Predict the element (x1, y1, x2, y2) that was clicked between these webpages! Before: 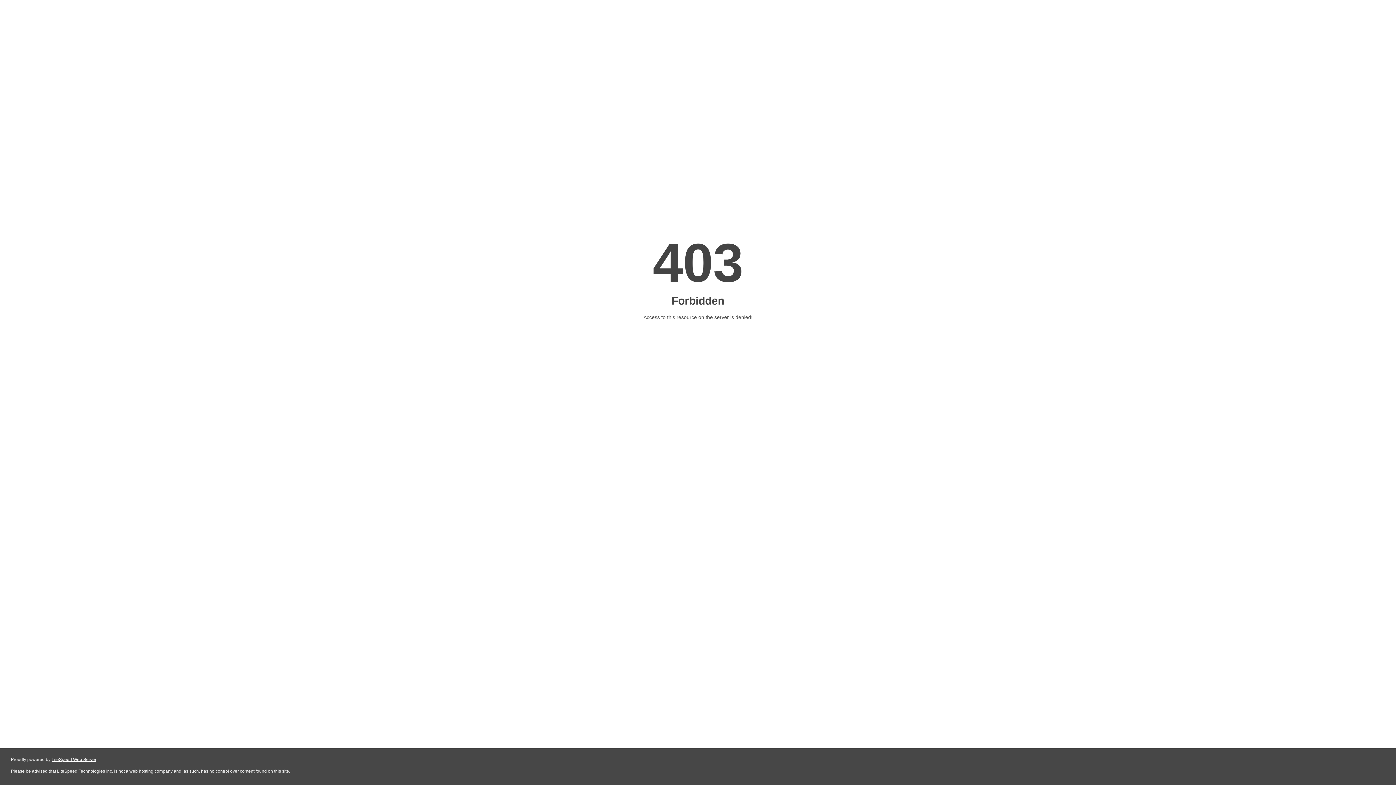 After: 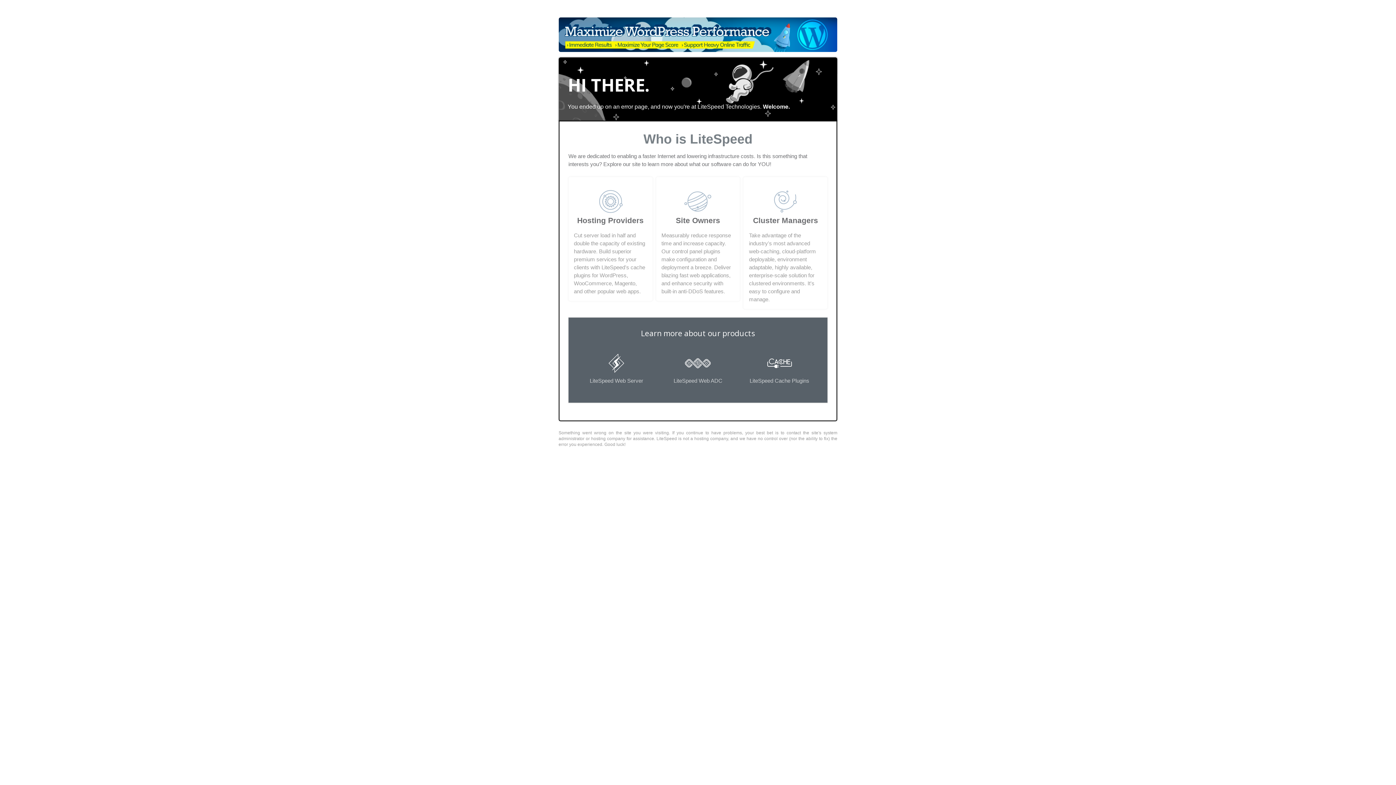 Action: bbox: (51, 757, 96, 762) label: LiteSpeed Web Server